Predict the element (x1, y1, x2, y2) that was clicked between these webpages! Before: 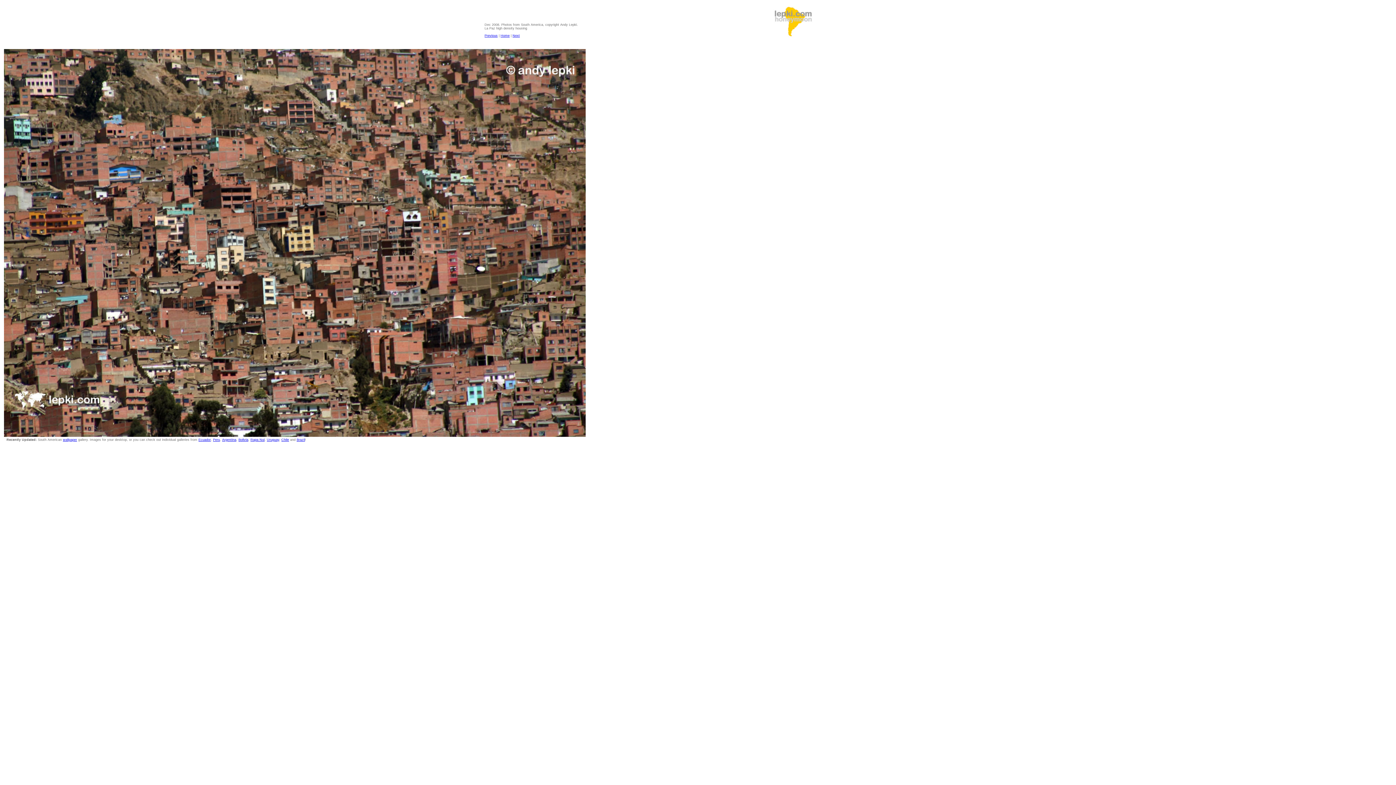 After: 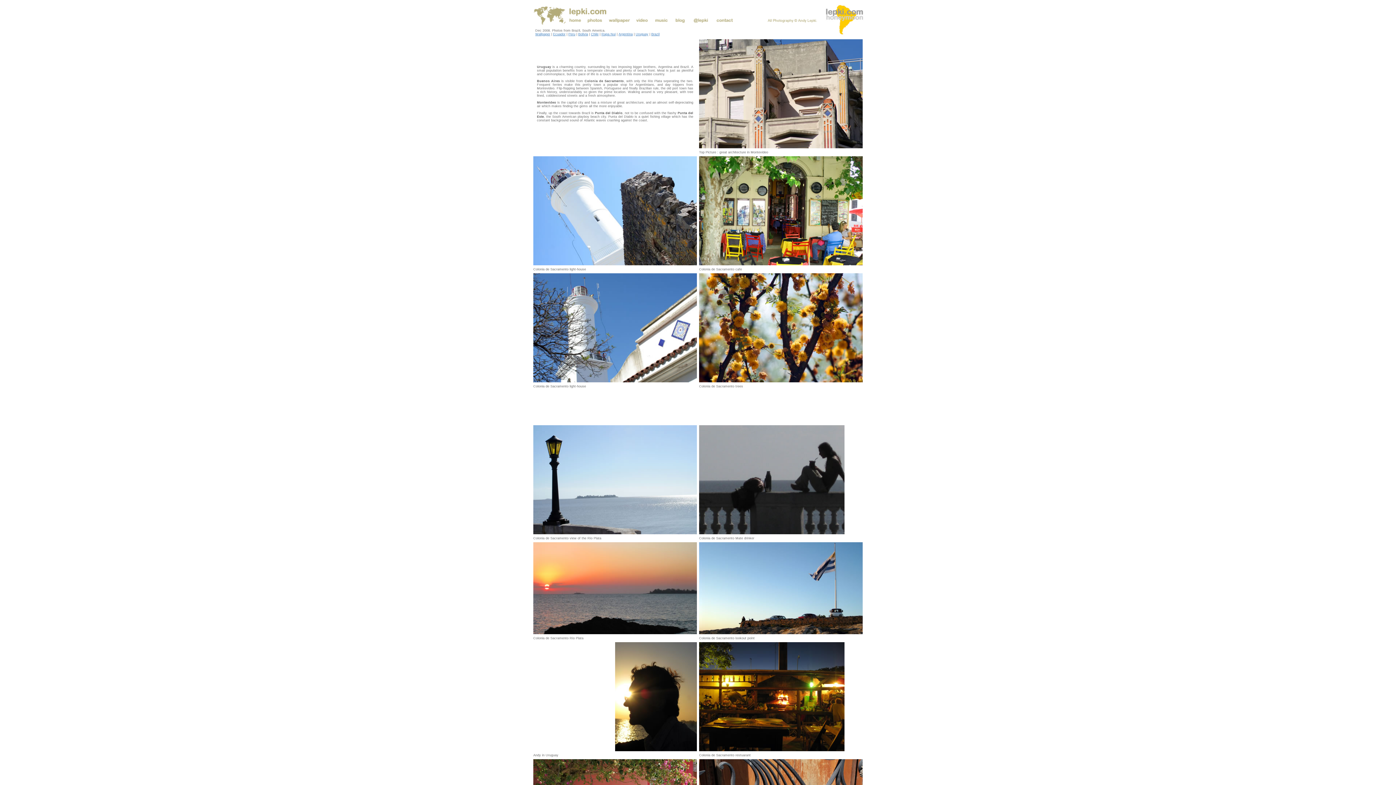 Action: label: Uruguay bbox: (266, 438, 279, 441)